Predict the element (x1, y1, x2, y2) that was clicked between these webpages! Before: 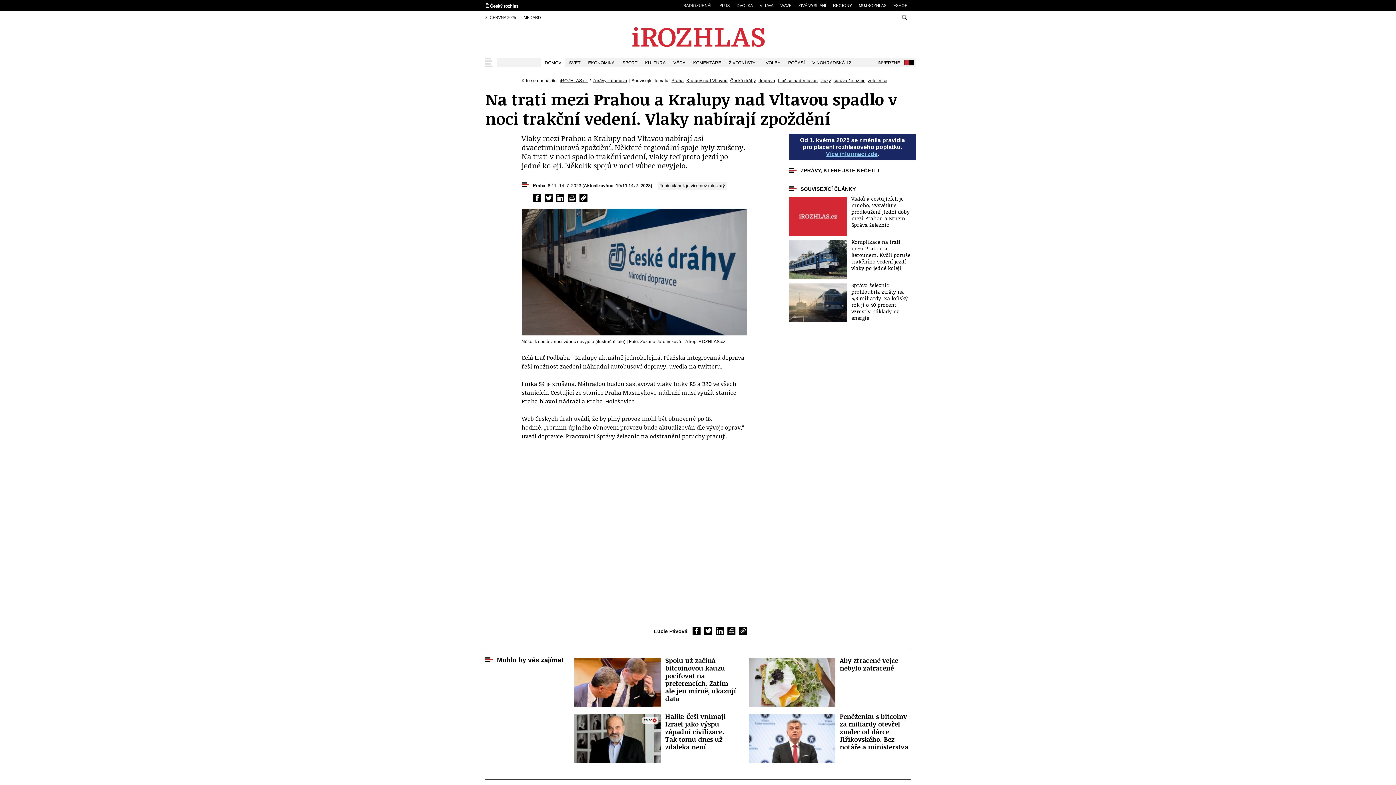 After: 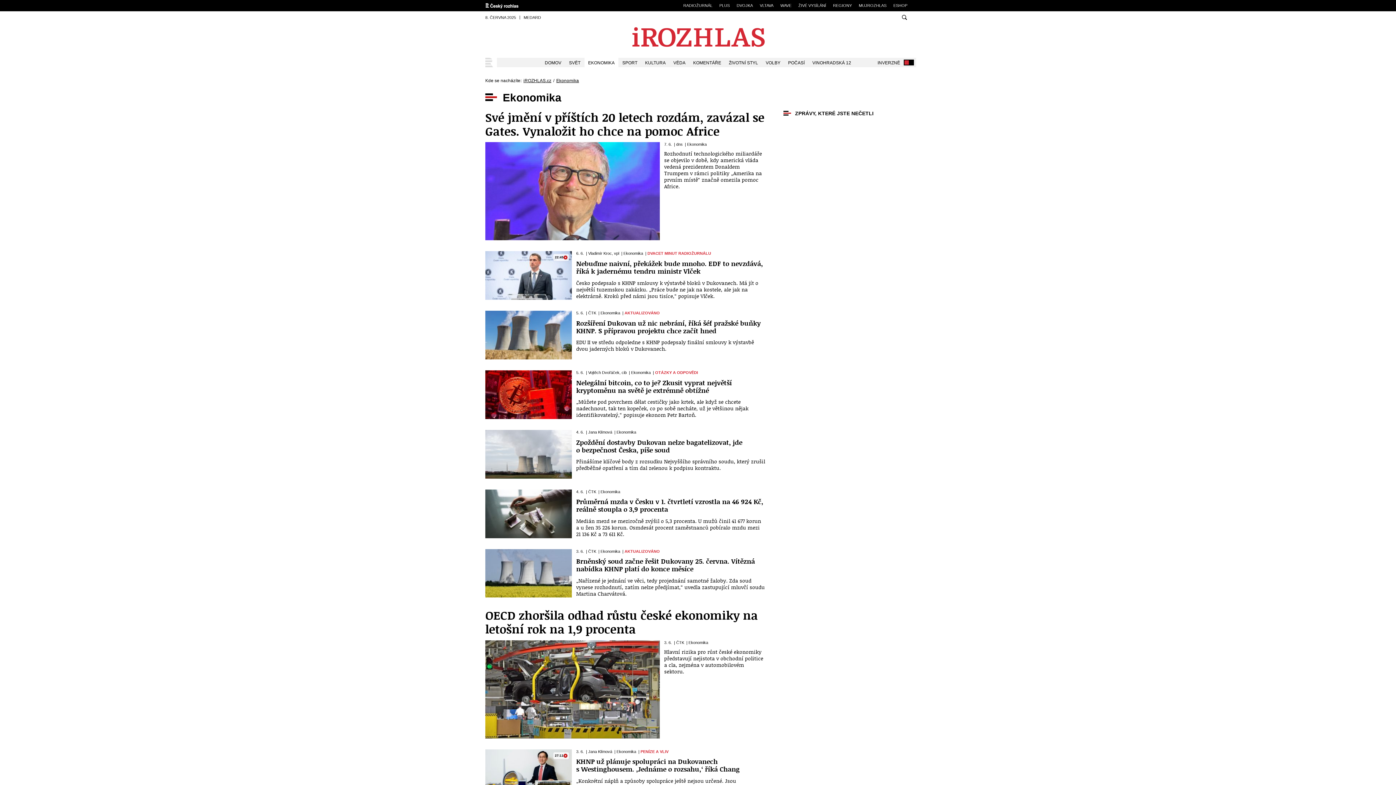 Action: bbox: (584, 57, 618, 67) label: EKONOMIKA